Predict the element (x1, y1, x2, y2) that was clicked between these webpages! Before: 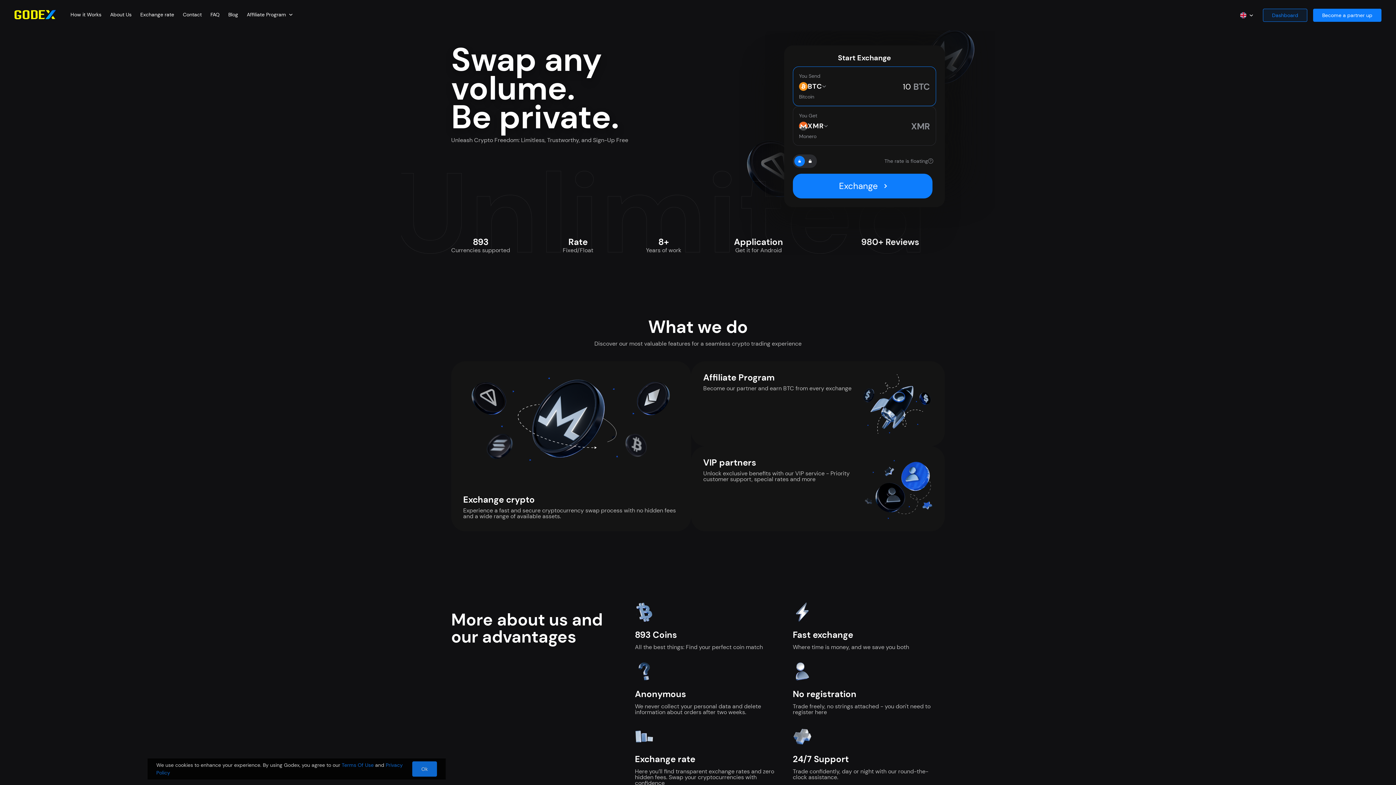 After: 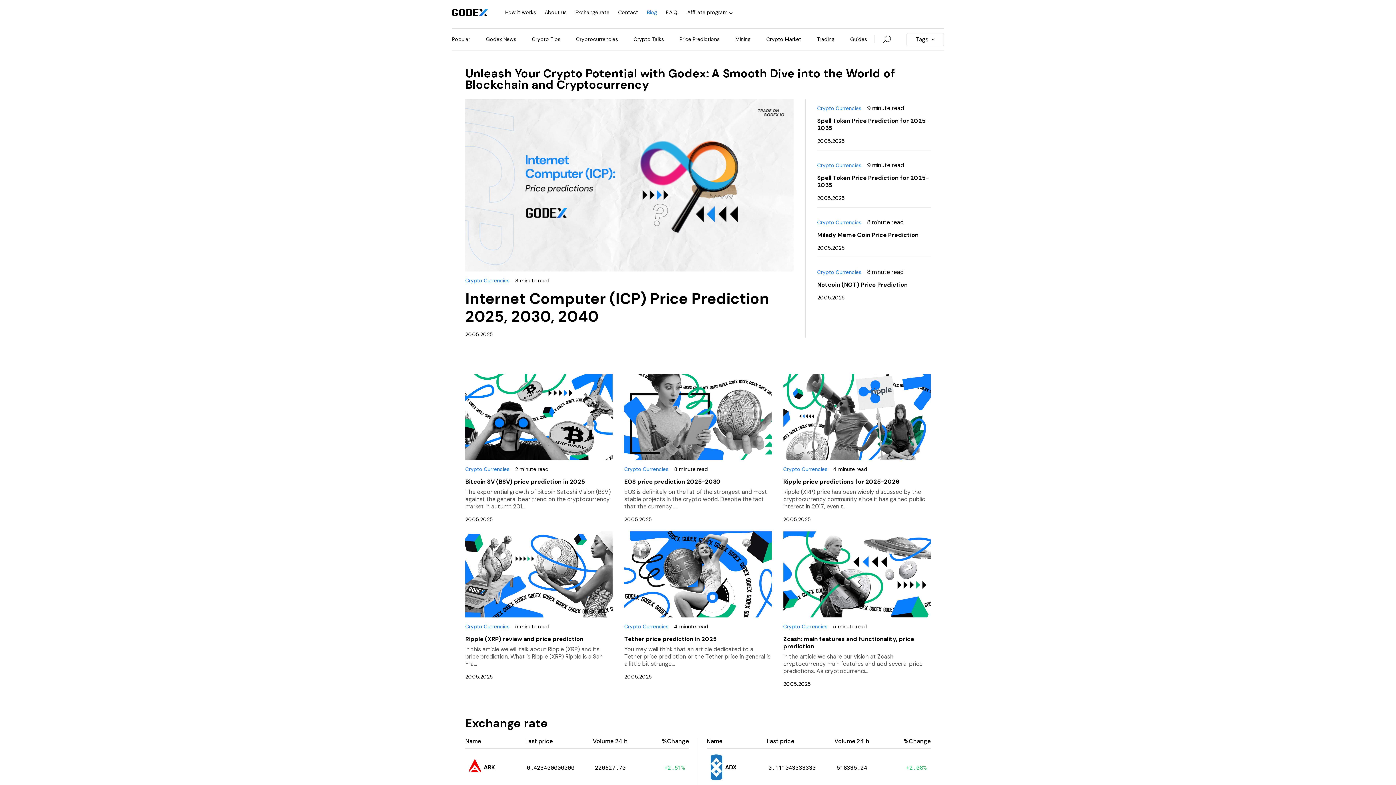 Action: bbox: (228, 11, 238, 17) label: Blog